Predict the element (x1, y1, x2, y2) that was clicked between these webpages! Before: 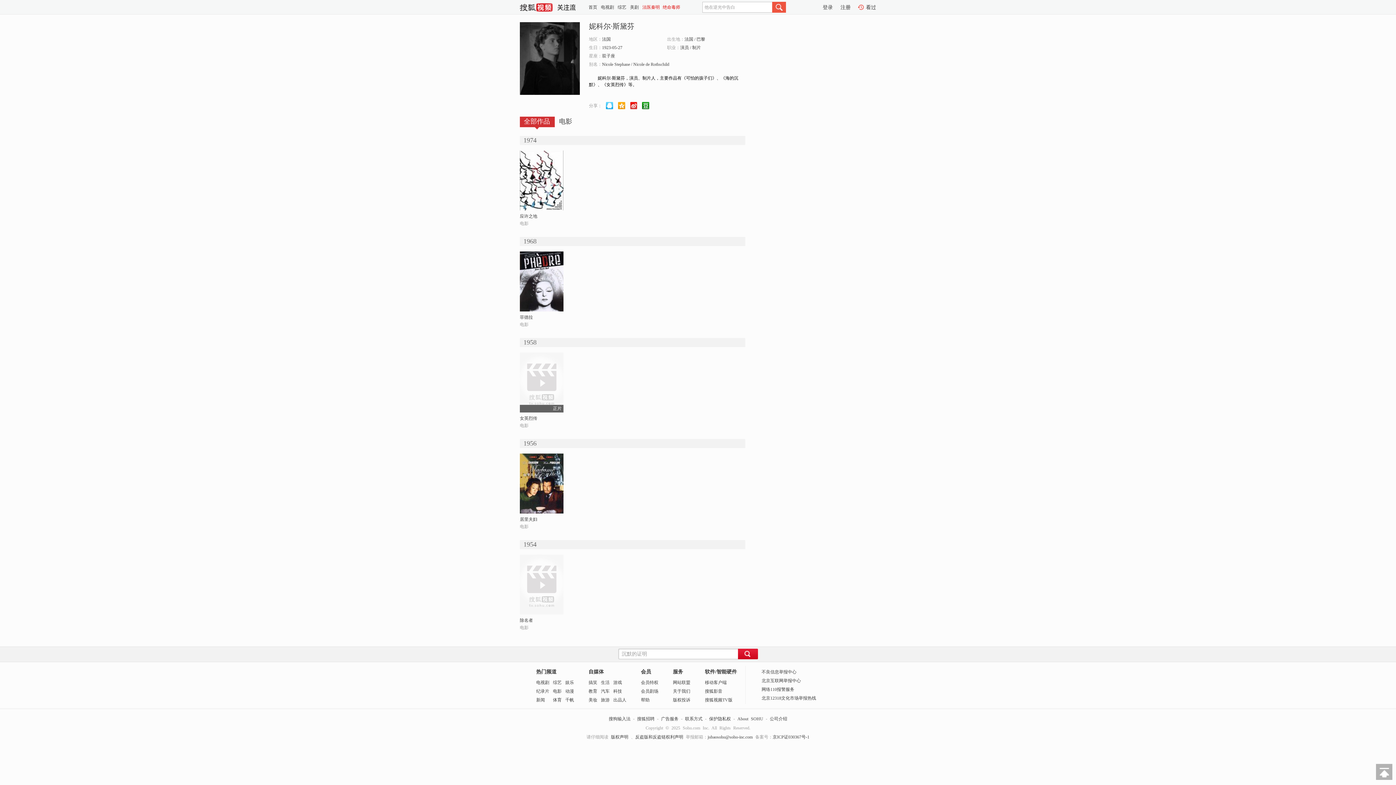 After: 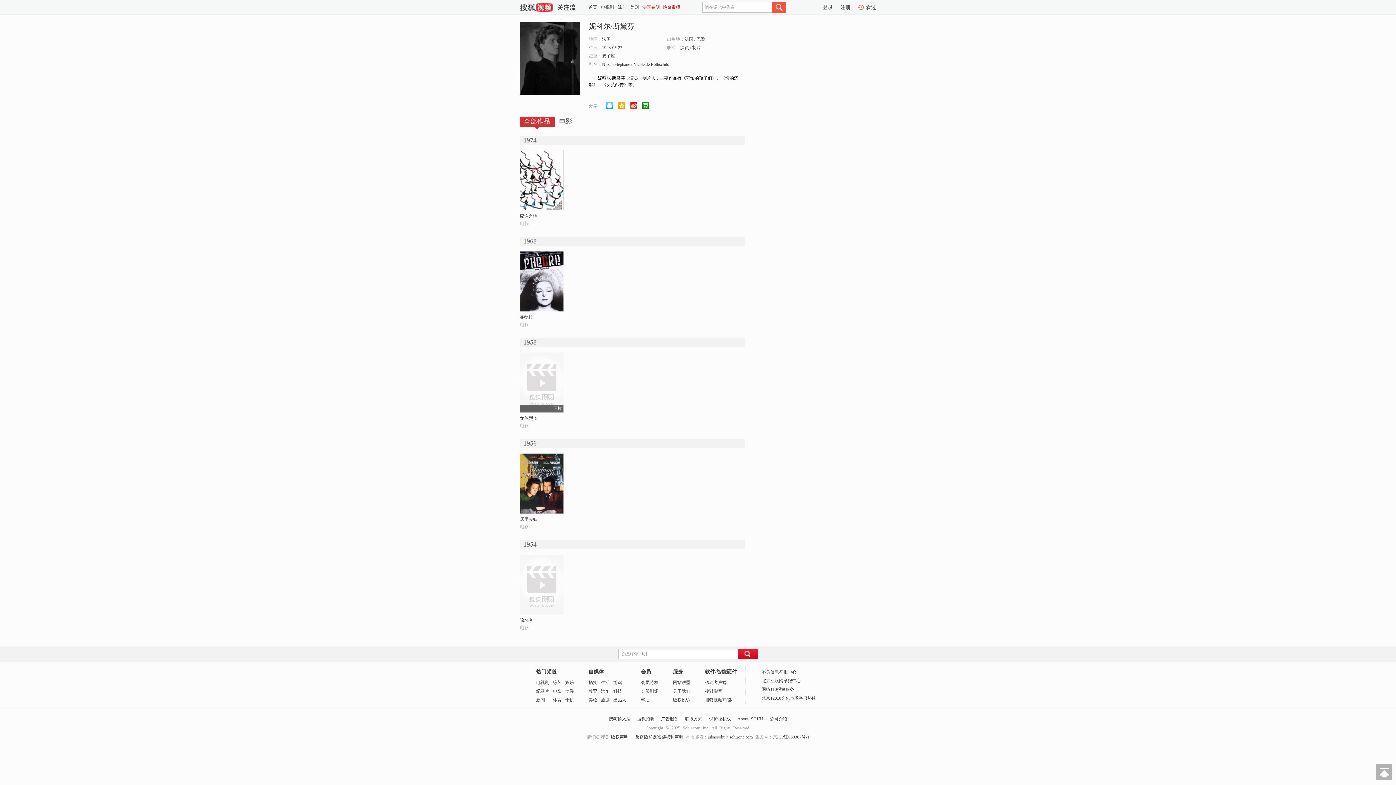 Action: bbox: (602, 102, 613, 107)